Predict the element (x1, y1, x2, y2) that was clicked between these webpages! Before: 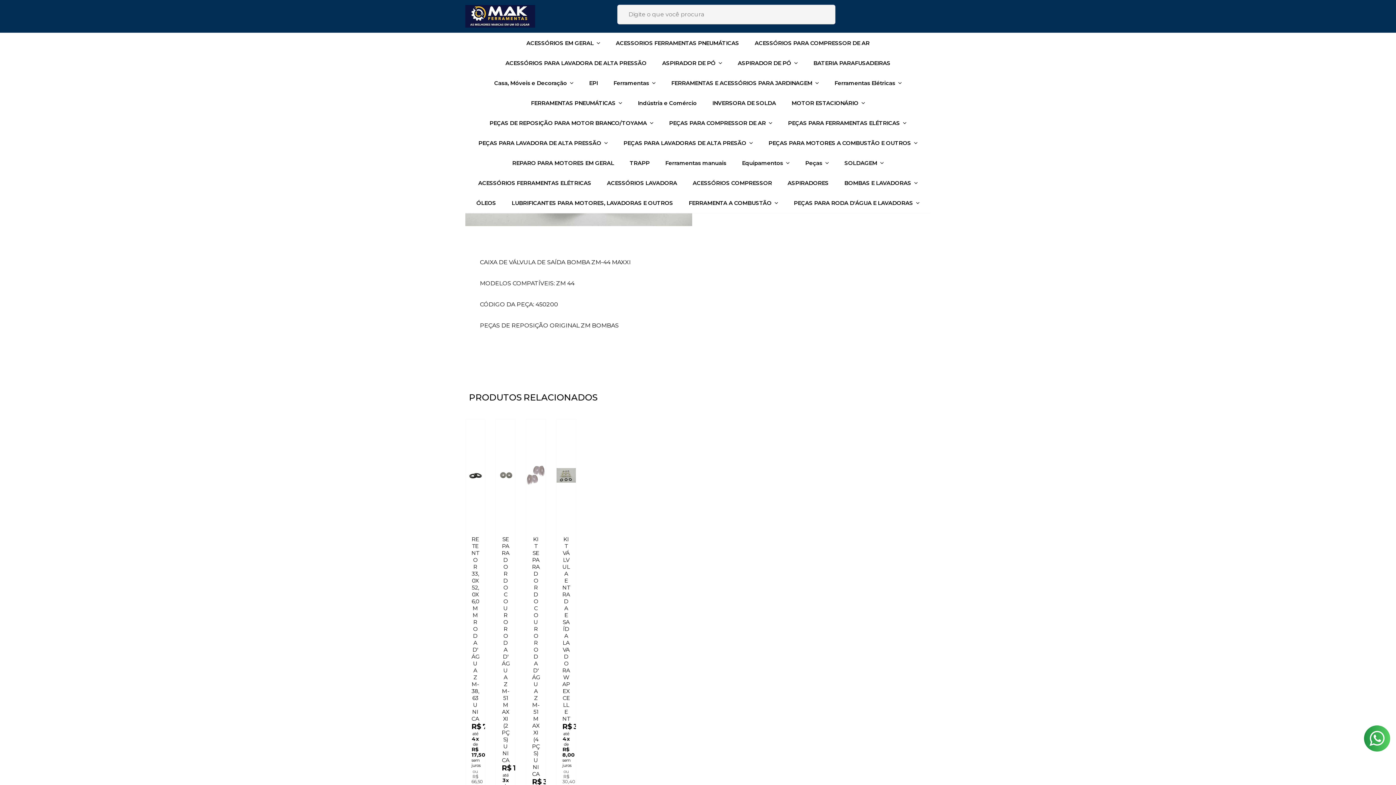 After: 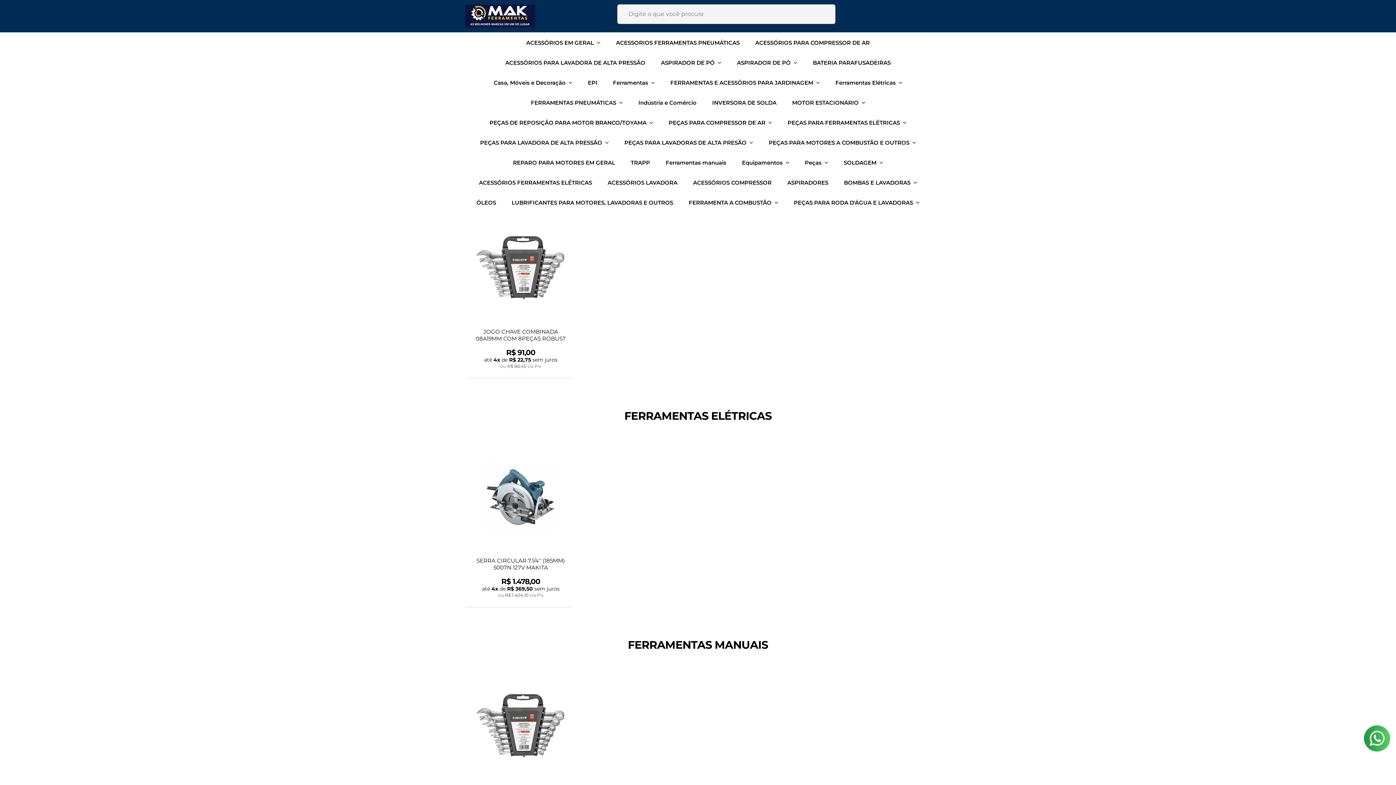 Action: bbox: (465, 0, 552, 32)